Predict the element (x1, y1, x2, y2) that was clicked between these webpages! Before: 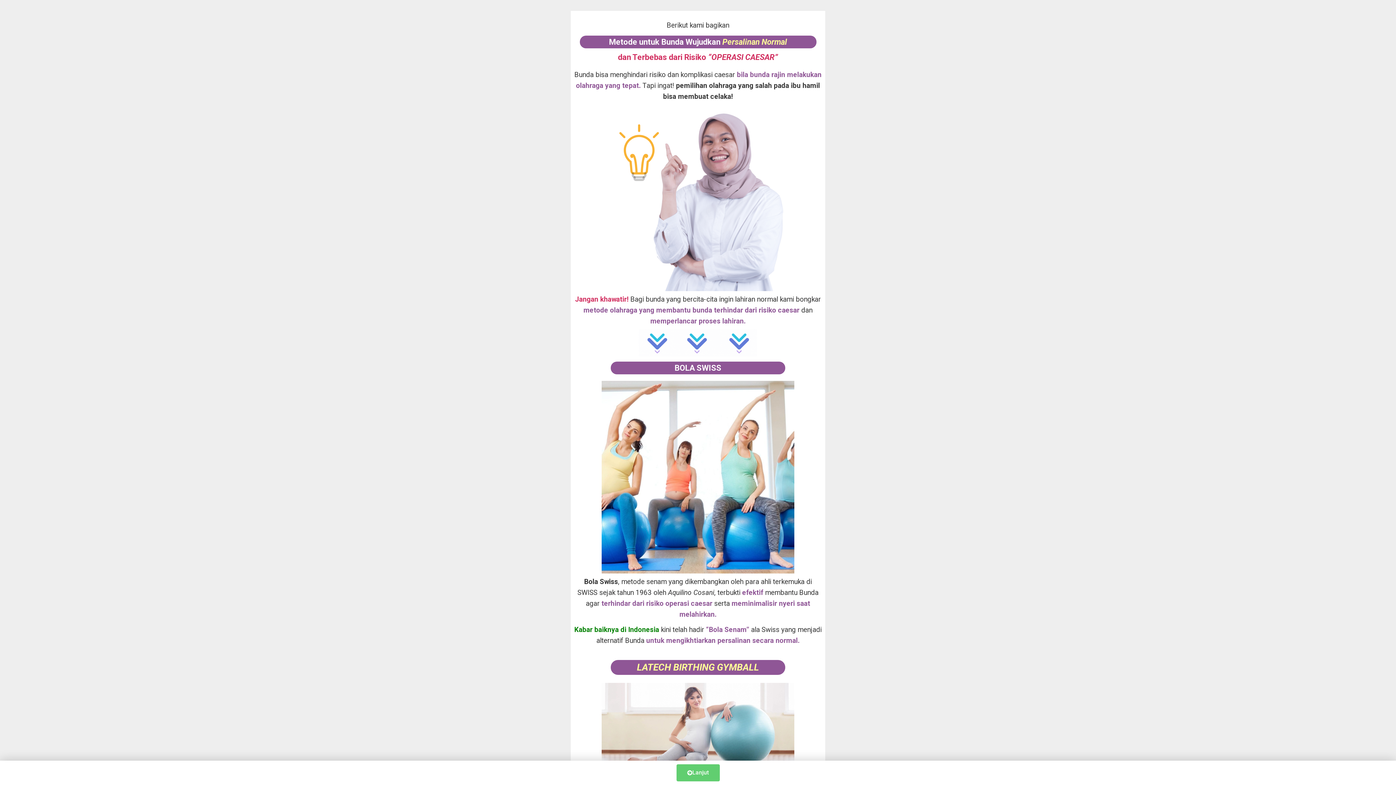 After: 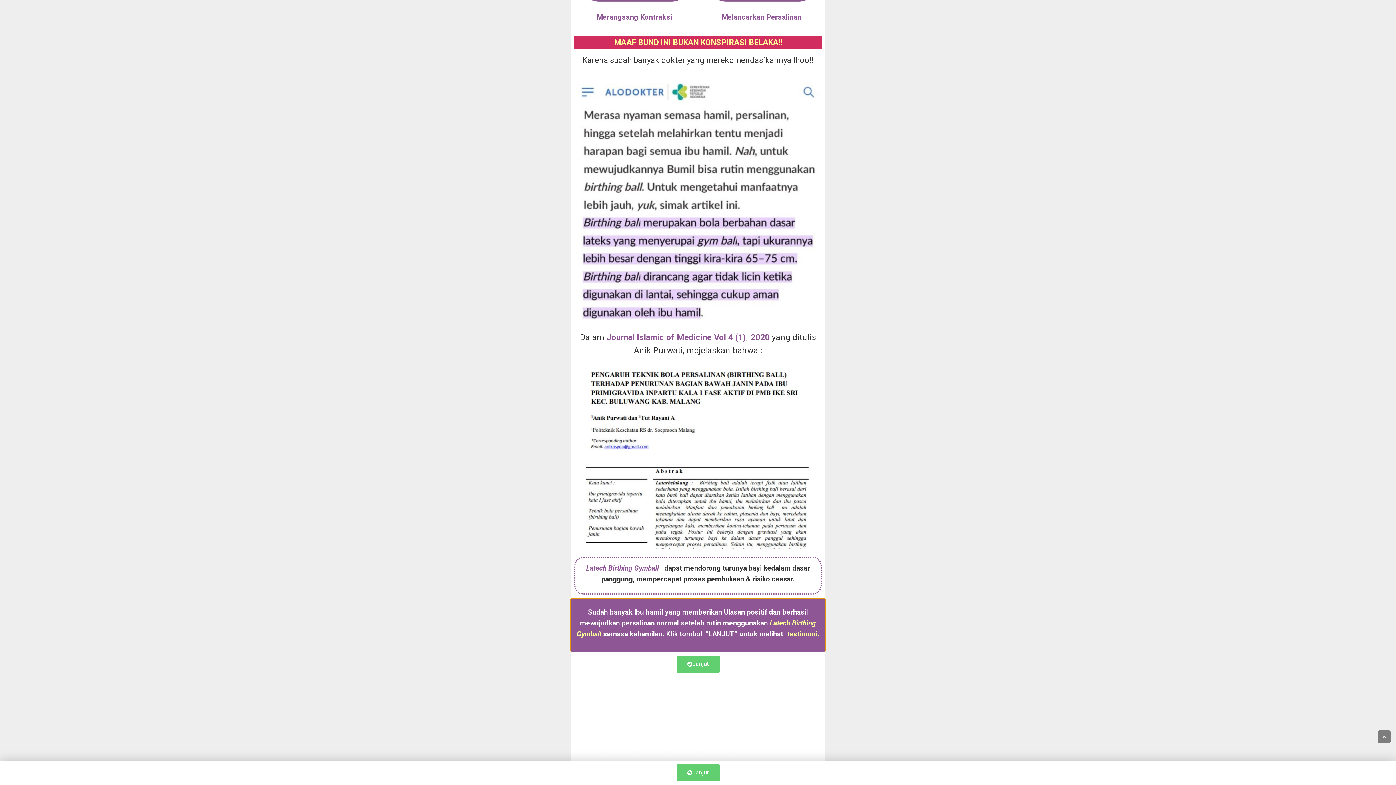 Action: bbox: (676, 764, 719, 781) label: Lanjut